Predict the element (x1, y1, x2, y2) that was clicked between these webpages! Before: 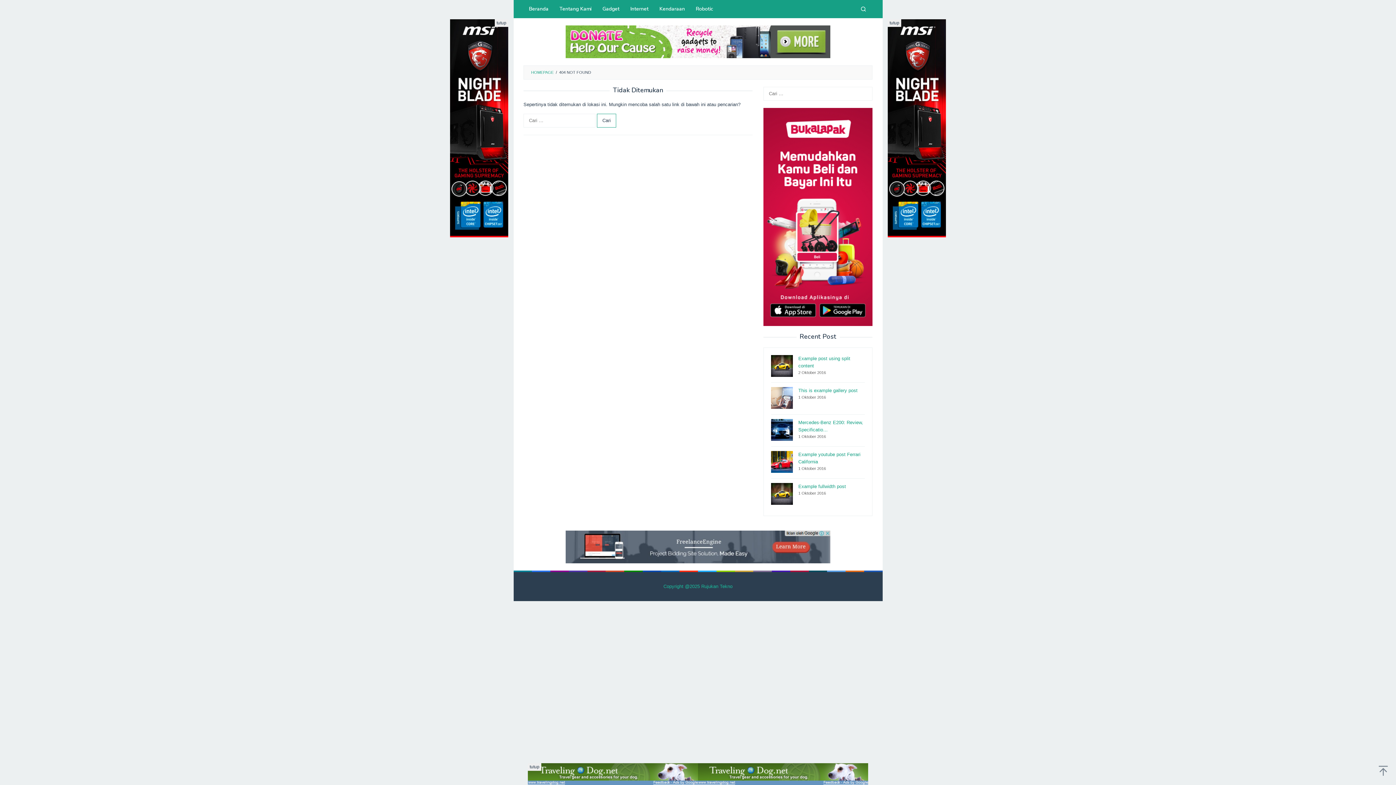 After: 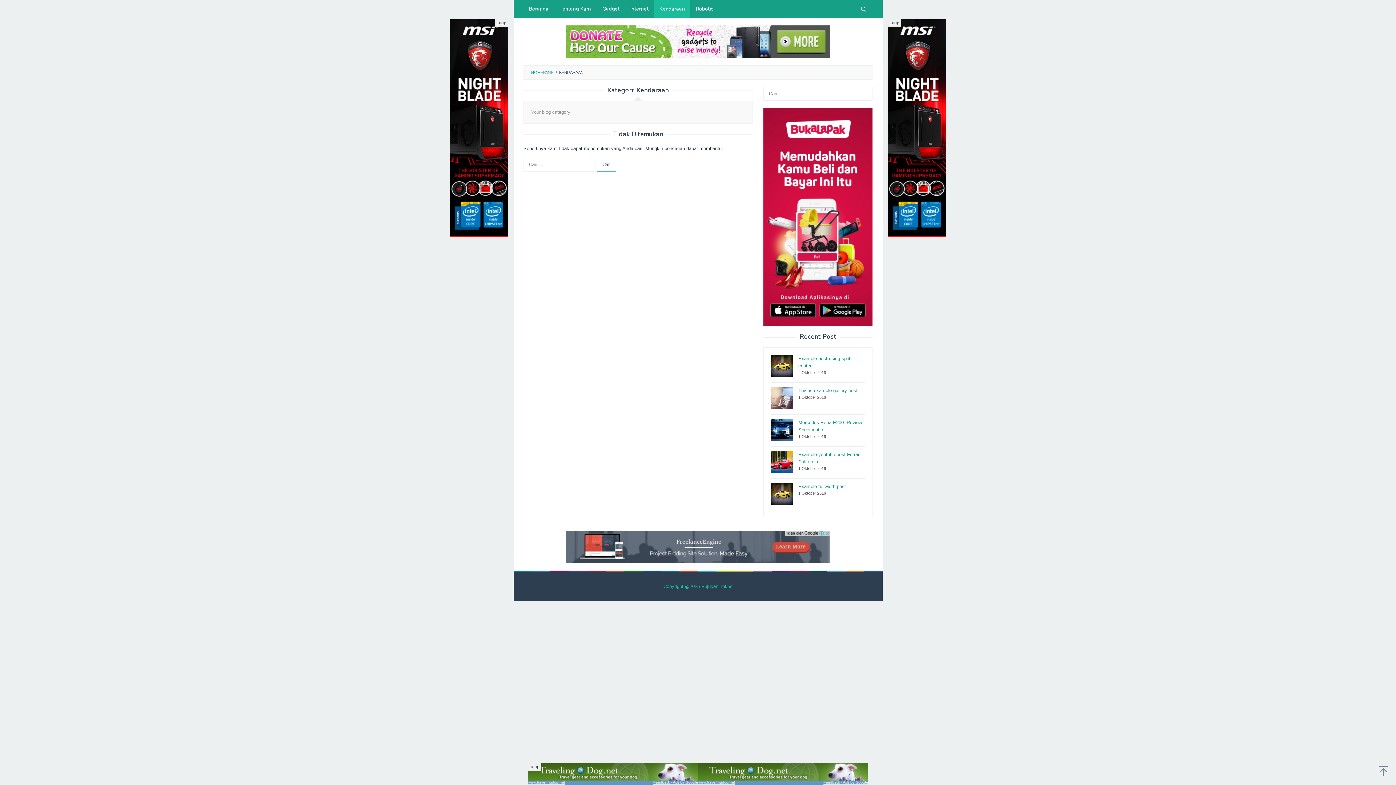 Action: label: Kendaraan bbox: (654, 0, 690, 18)